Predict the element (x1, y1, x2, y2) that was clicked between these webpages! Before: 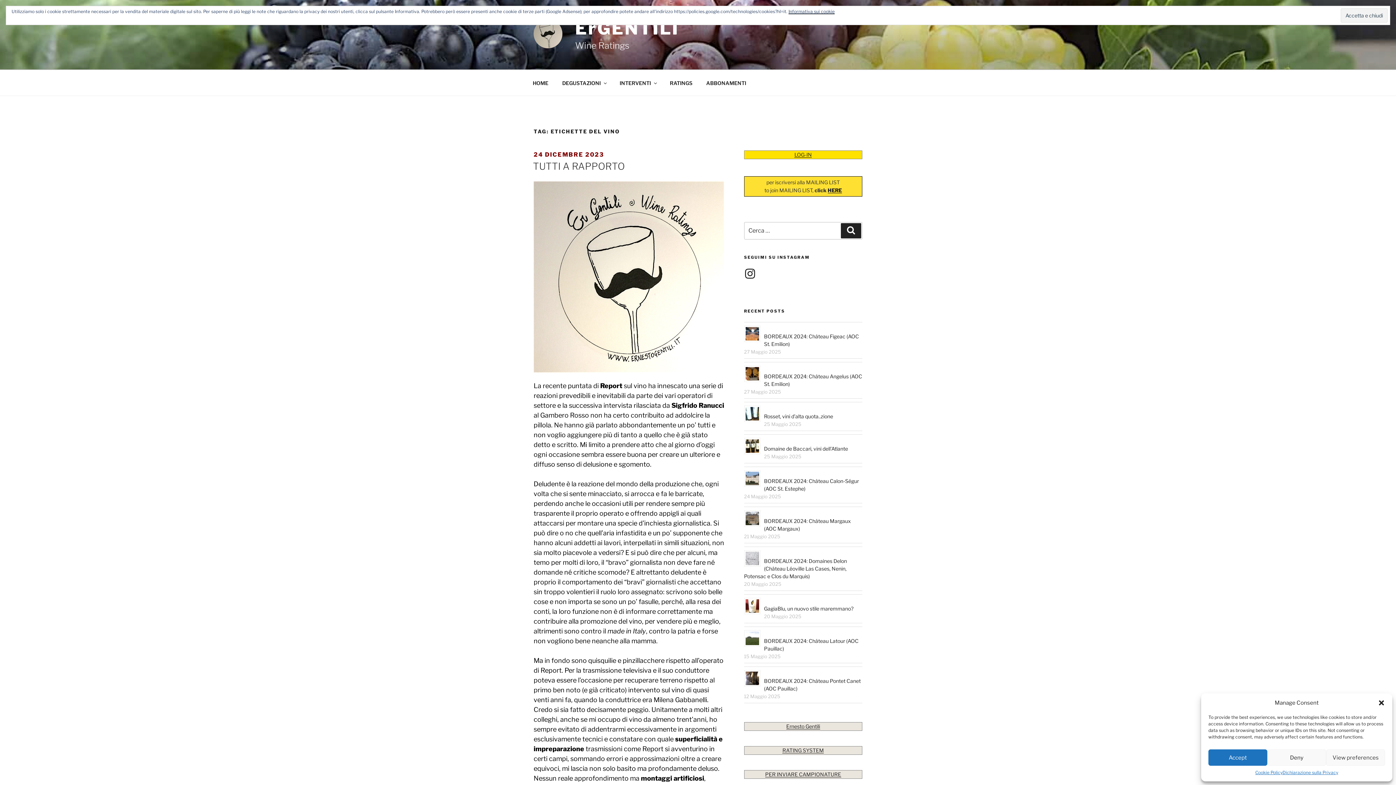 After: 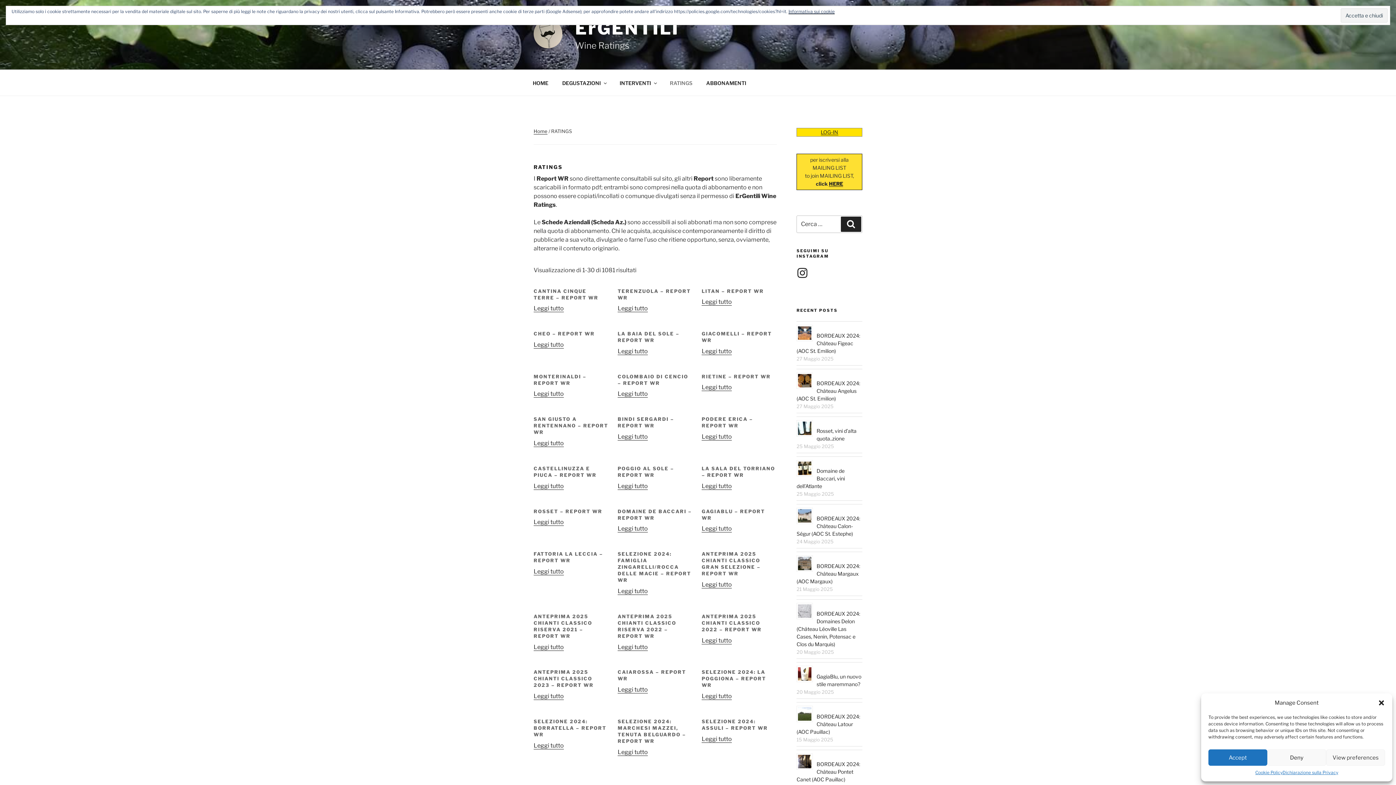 Action: bbox: (663, 74, 698, 91) label: RATINGS